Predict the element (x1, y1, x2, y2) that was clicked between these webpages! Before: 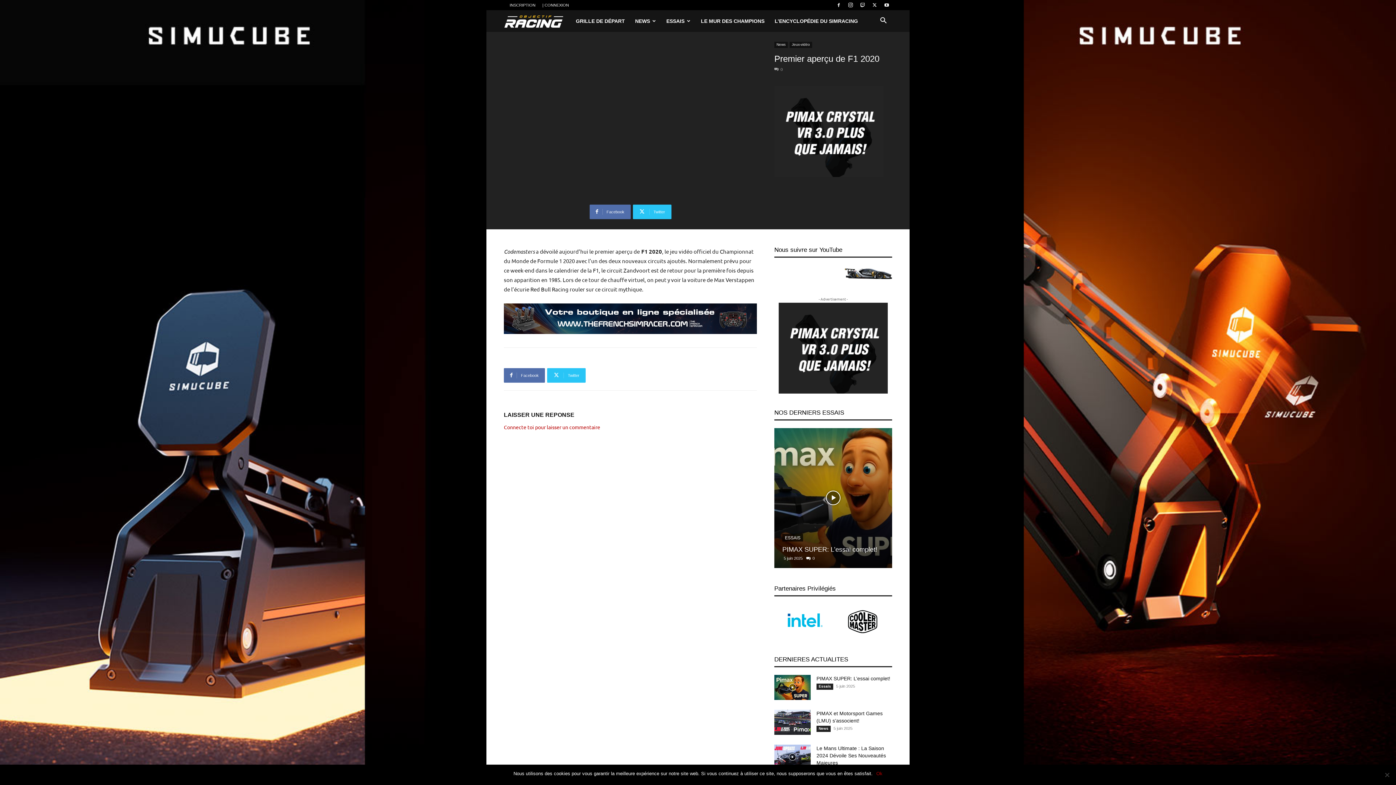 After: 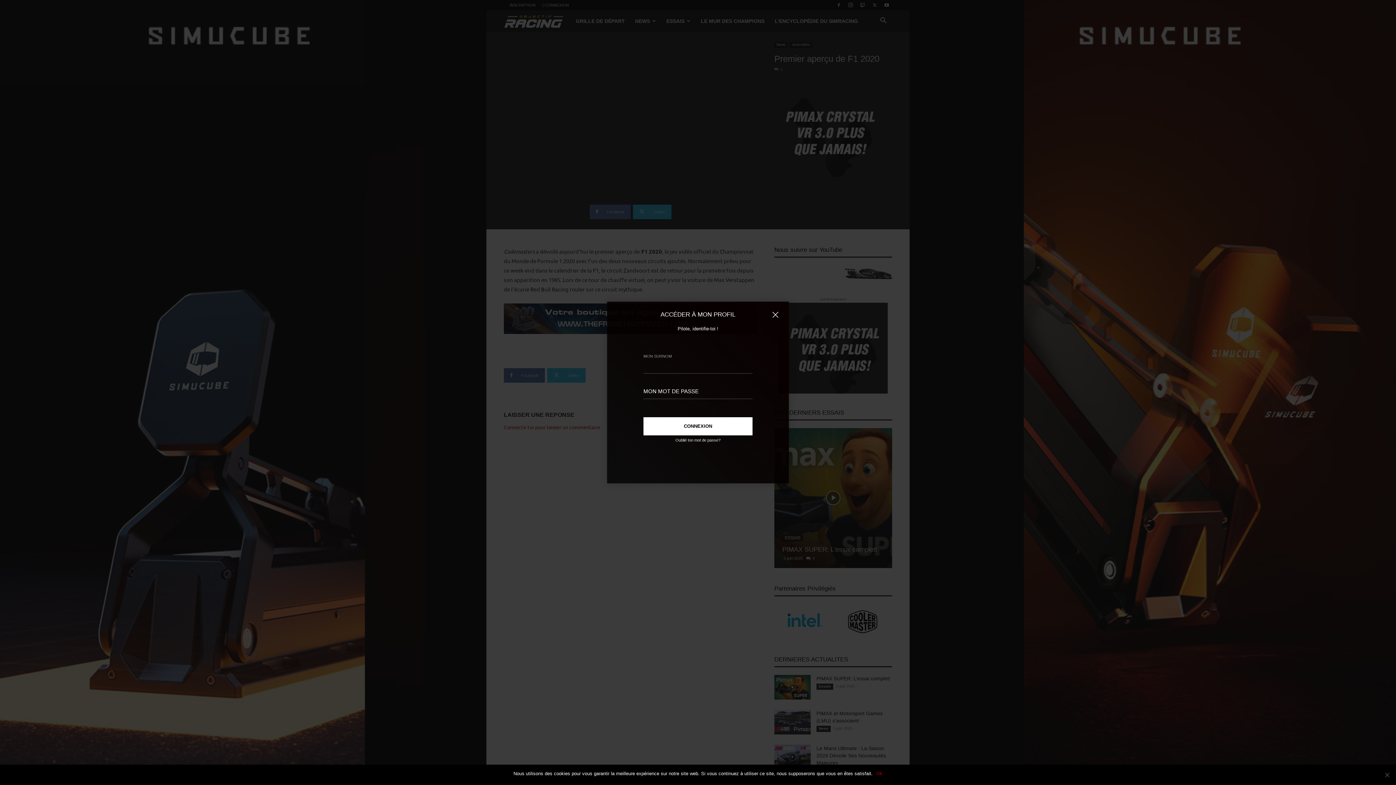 Action: bbox: (504, 423, 600, 430) label: Connecte toi pour laisser un commentaire